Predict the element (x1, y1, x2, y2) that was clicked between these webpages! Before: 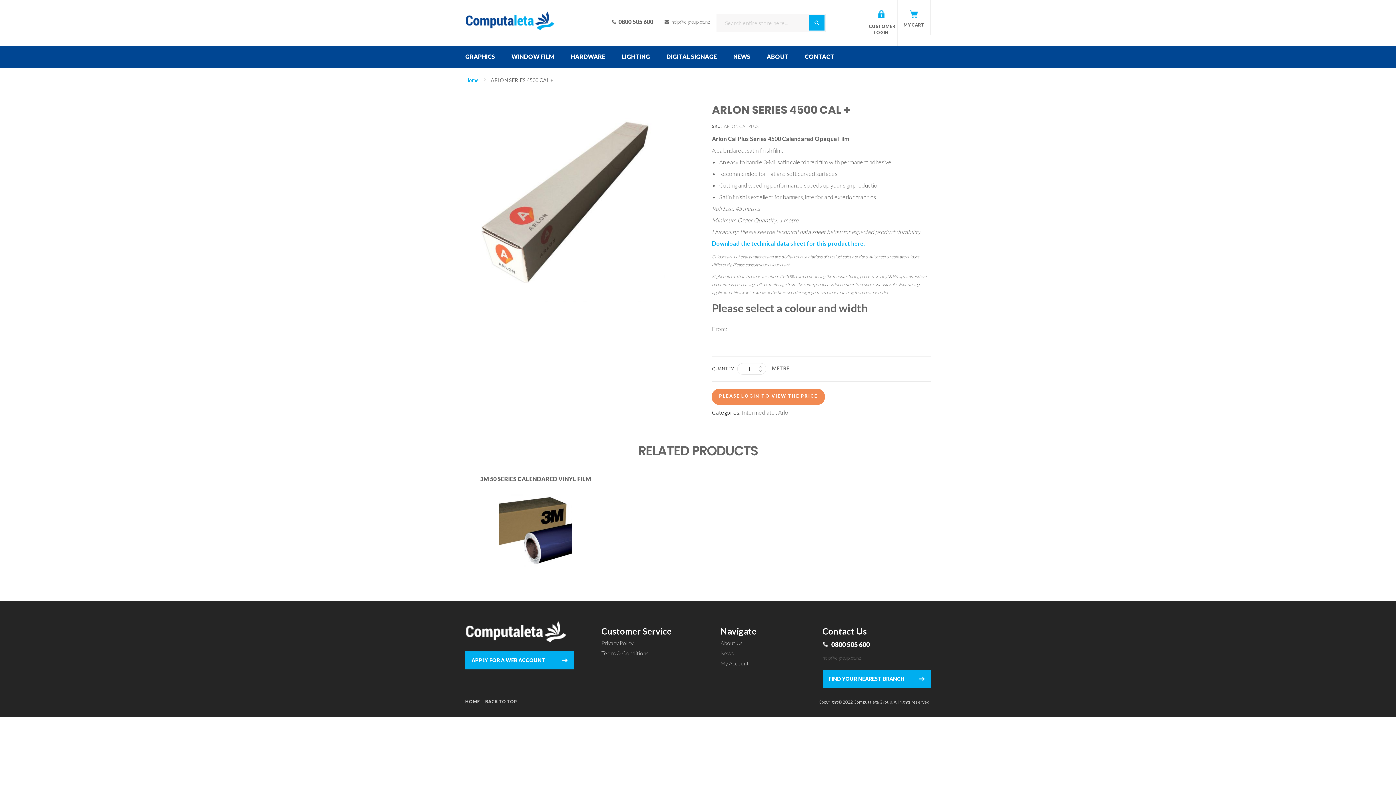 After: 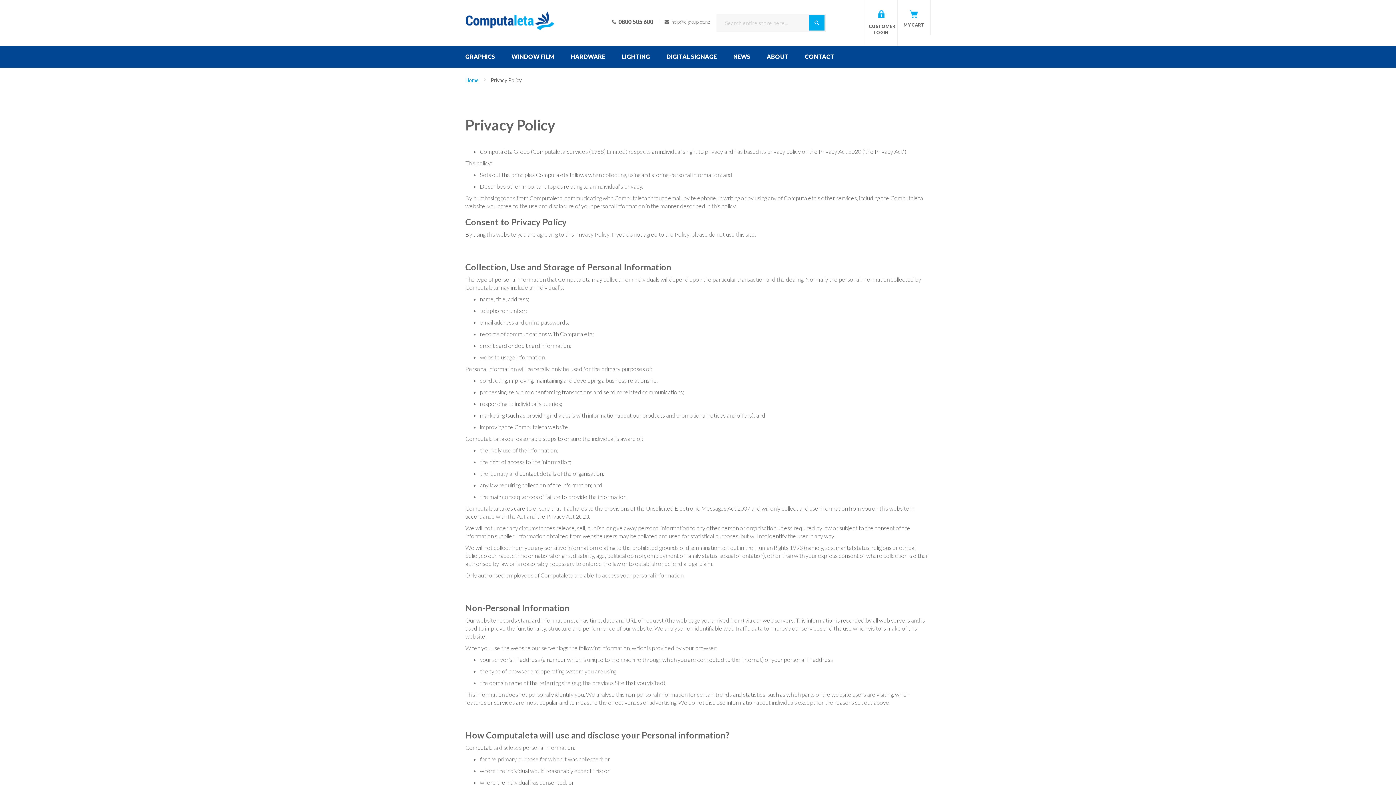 Action: bbox: (601, 640, 633, 646) label: Privacy Policy